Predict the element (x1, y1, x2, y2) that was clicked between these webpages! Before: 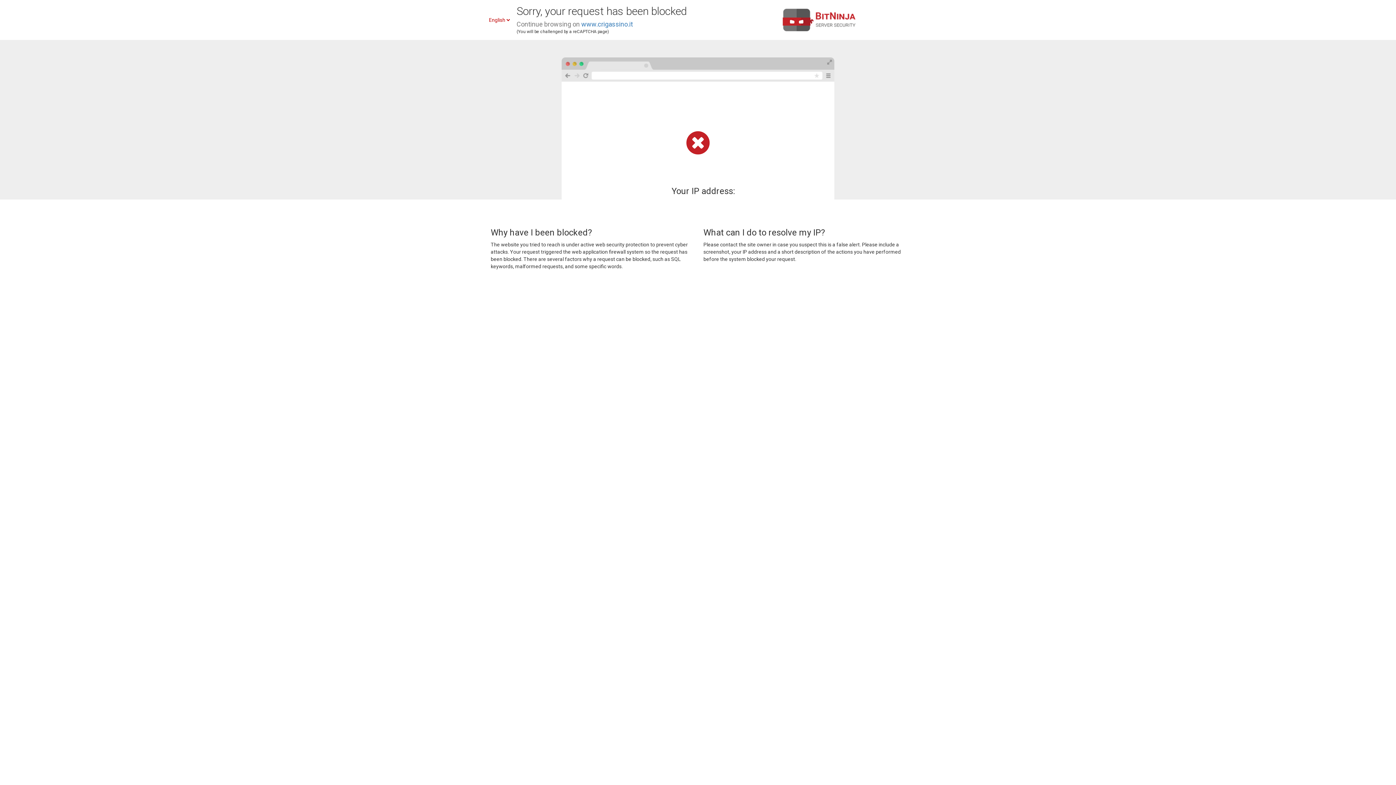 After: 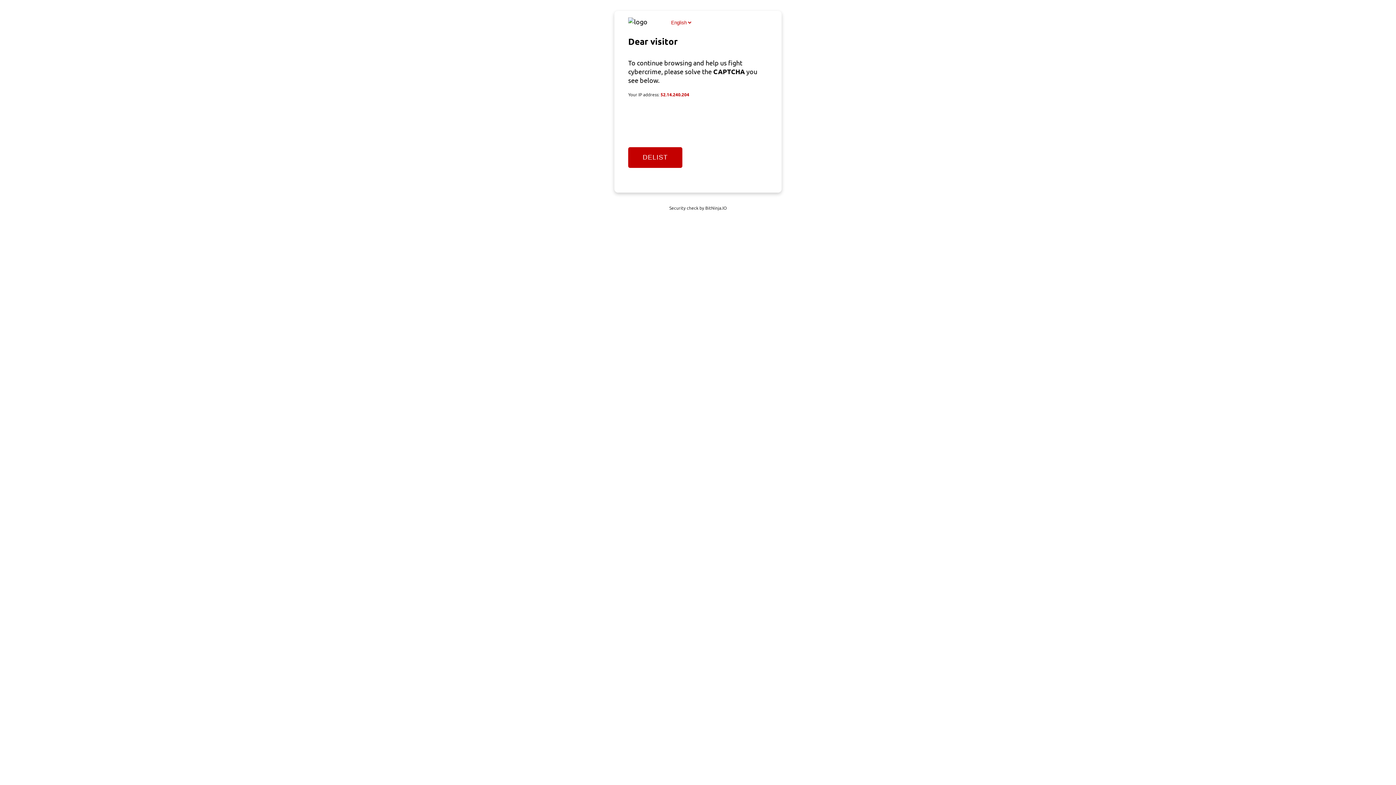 Action: label: www.crigassino.it bbox: (581, 20, 633, 28)